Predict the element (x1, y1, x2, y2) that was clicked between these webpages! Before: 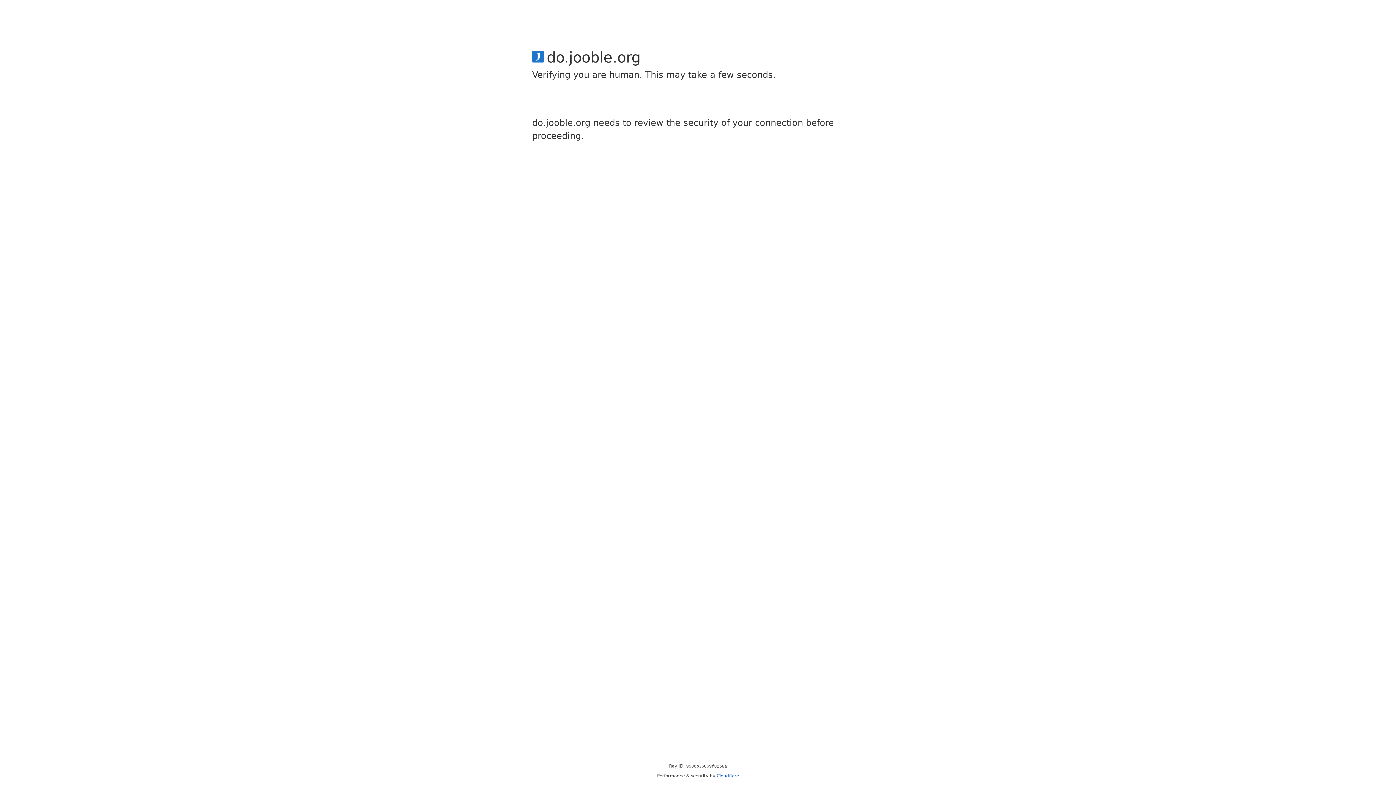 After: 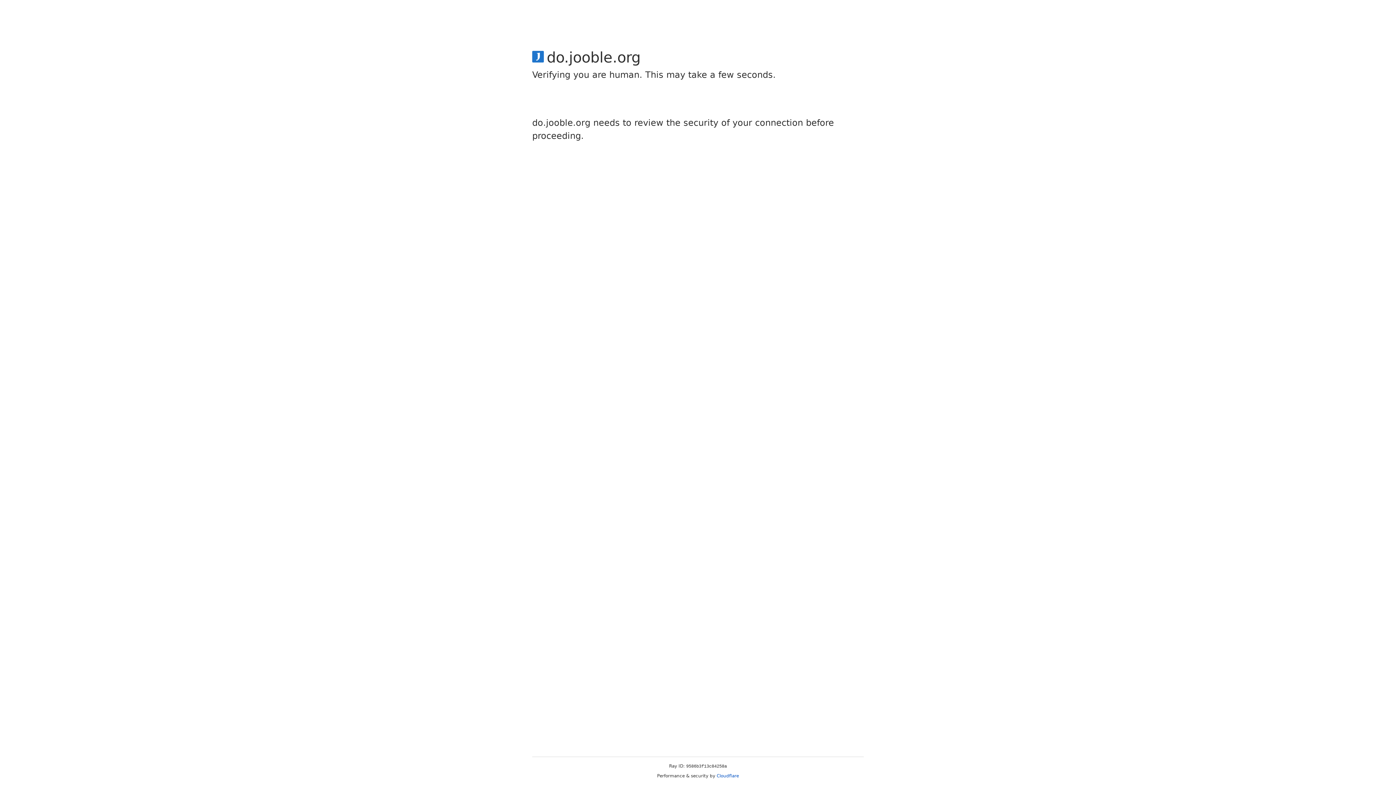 Action: bbox: (716, 773, 739, 778) label: Cloudflare